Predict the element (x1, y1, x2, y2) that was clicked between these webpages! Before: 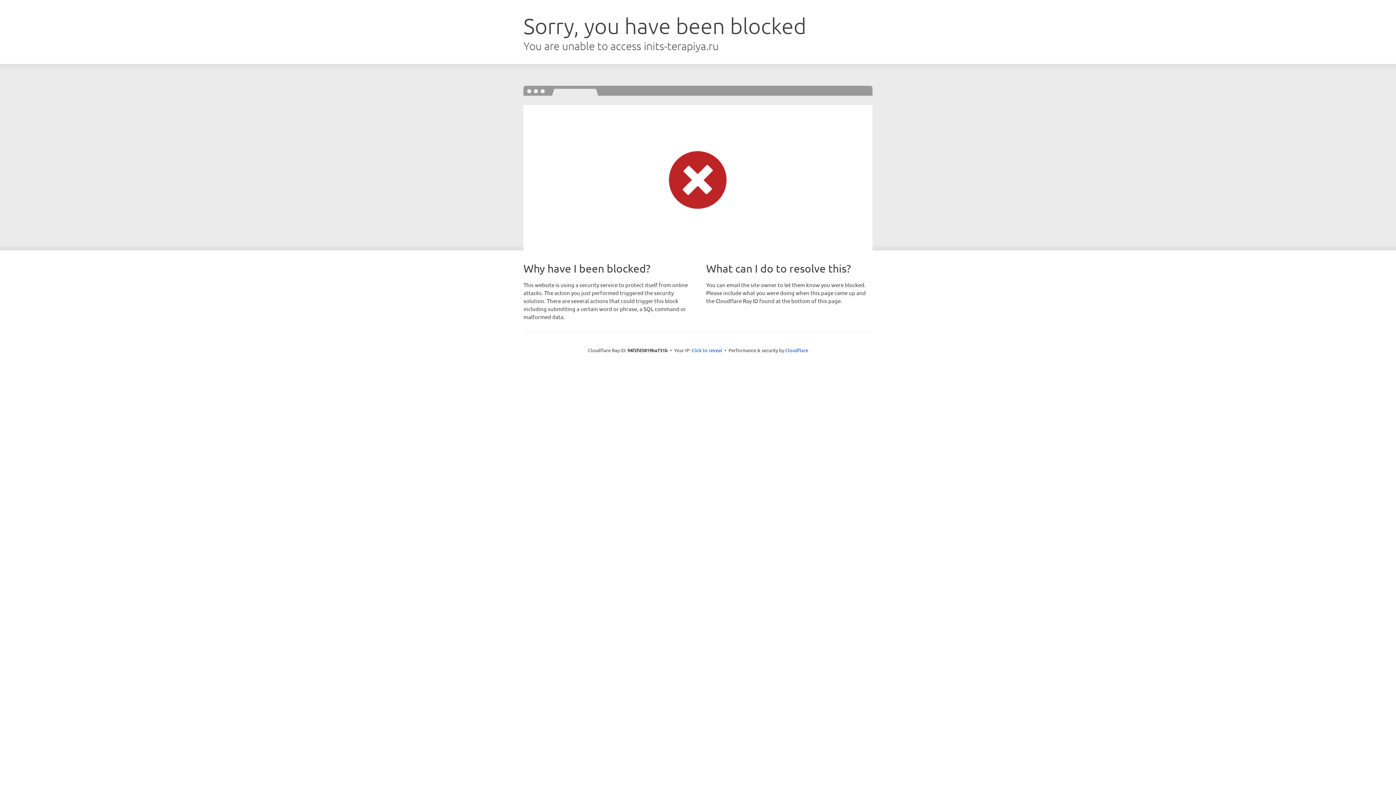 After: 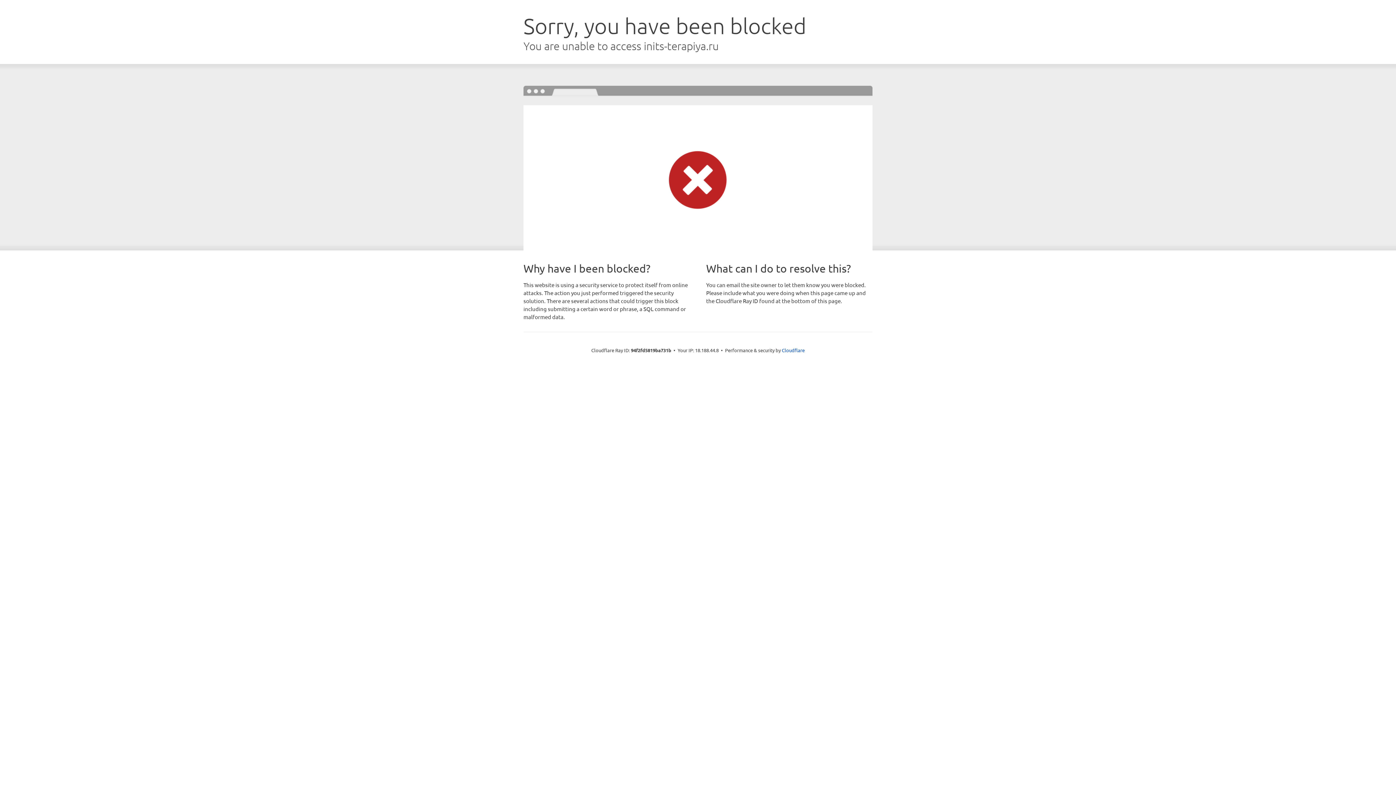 Action: bbox: (691, 346, 722, 353) label: Click to reveal